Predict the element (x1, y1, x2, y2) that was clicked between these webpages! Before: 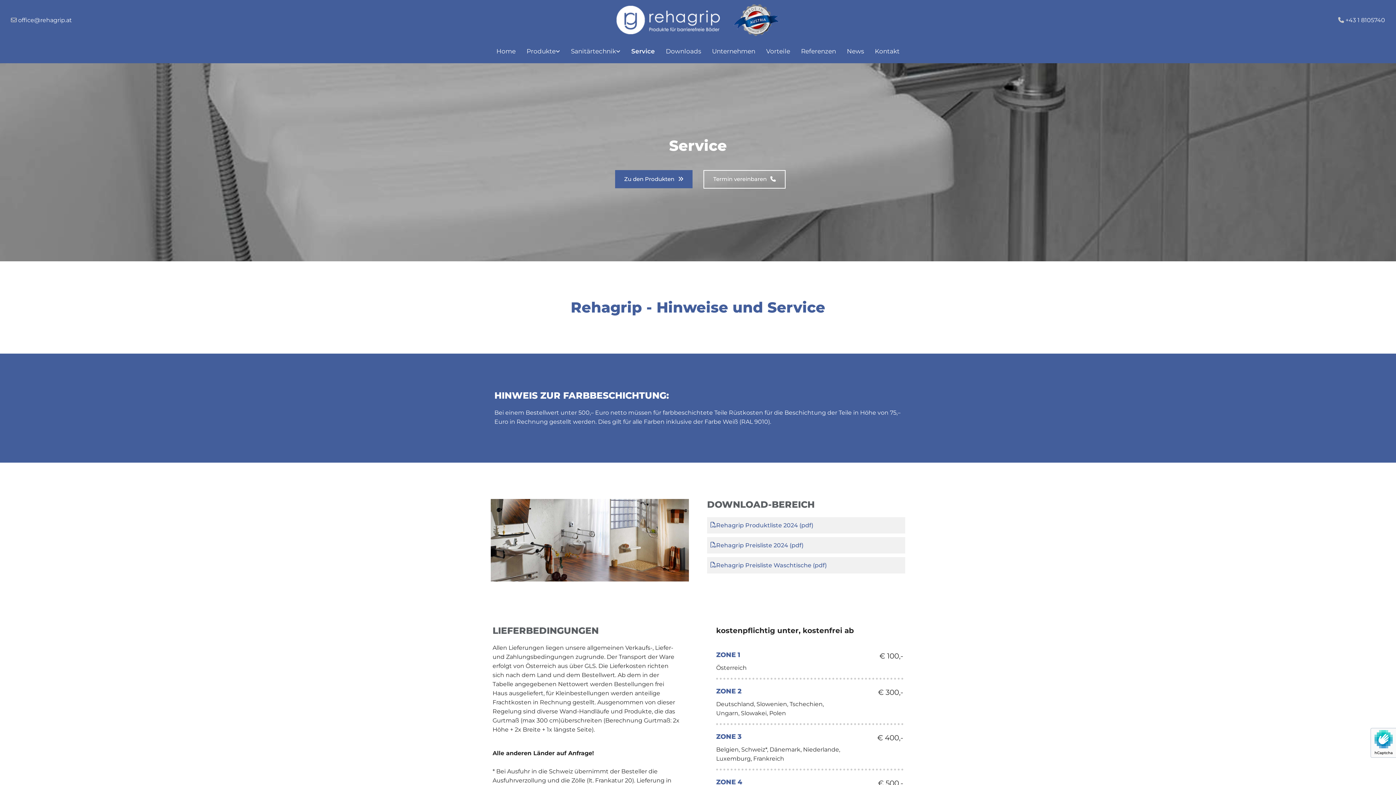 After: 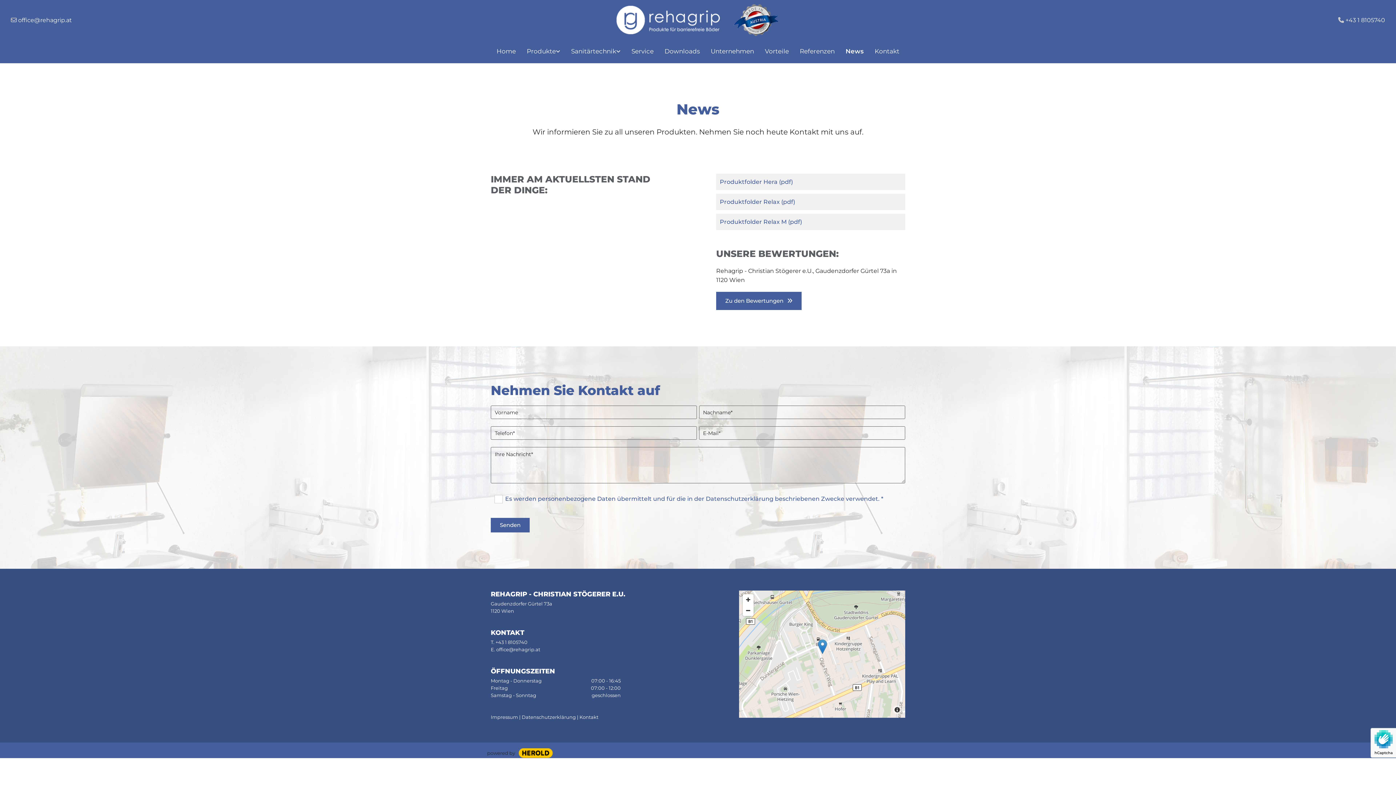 Action: label: News bbox: (841, 39, 869, 63)